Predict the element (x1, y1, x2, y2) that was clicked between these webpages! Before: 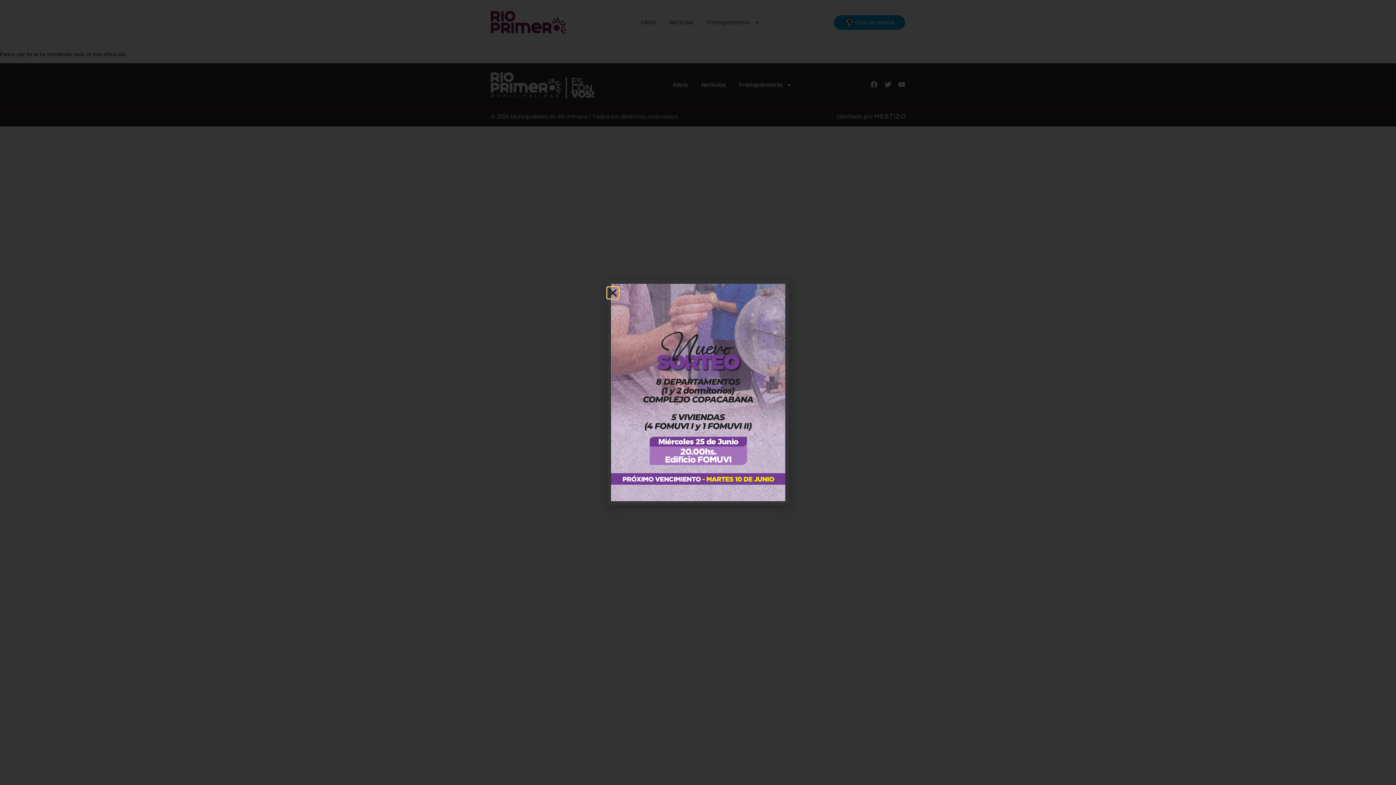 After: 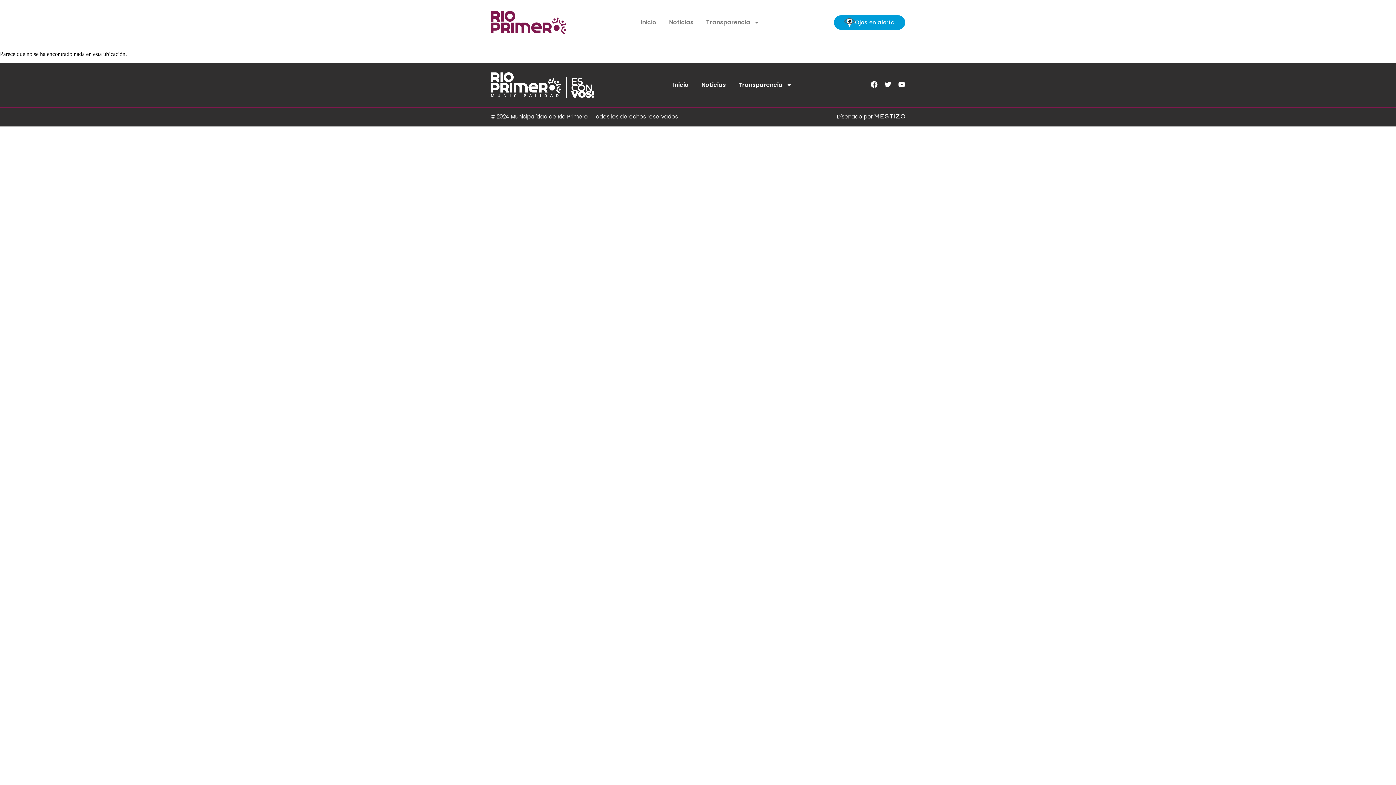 Action: bbox: (607, 287, 618, 298) label: Close